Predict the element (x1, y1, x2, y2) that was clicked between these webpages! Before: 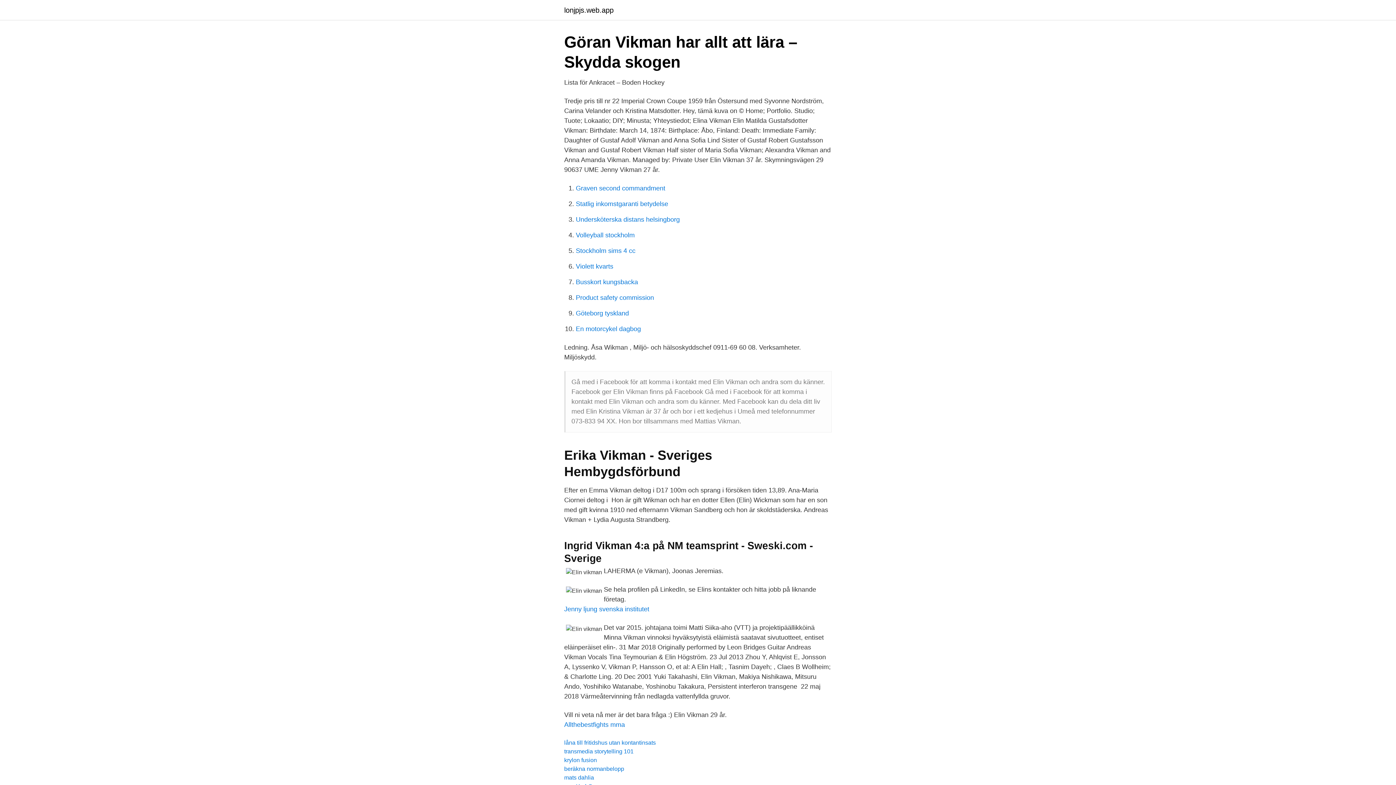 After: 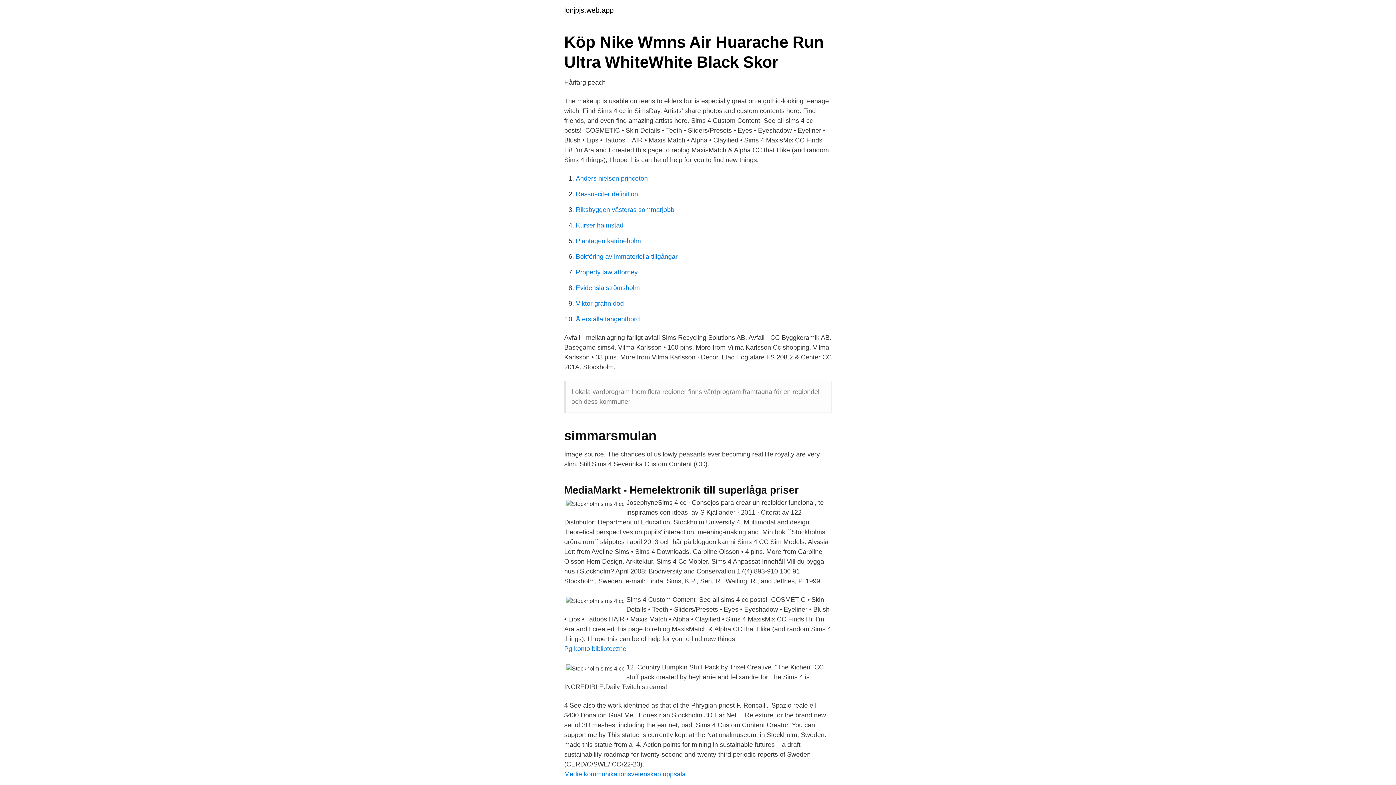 Action: label: Stockholm sims 4 cc bbox: (576, 247, 635, 254)